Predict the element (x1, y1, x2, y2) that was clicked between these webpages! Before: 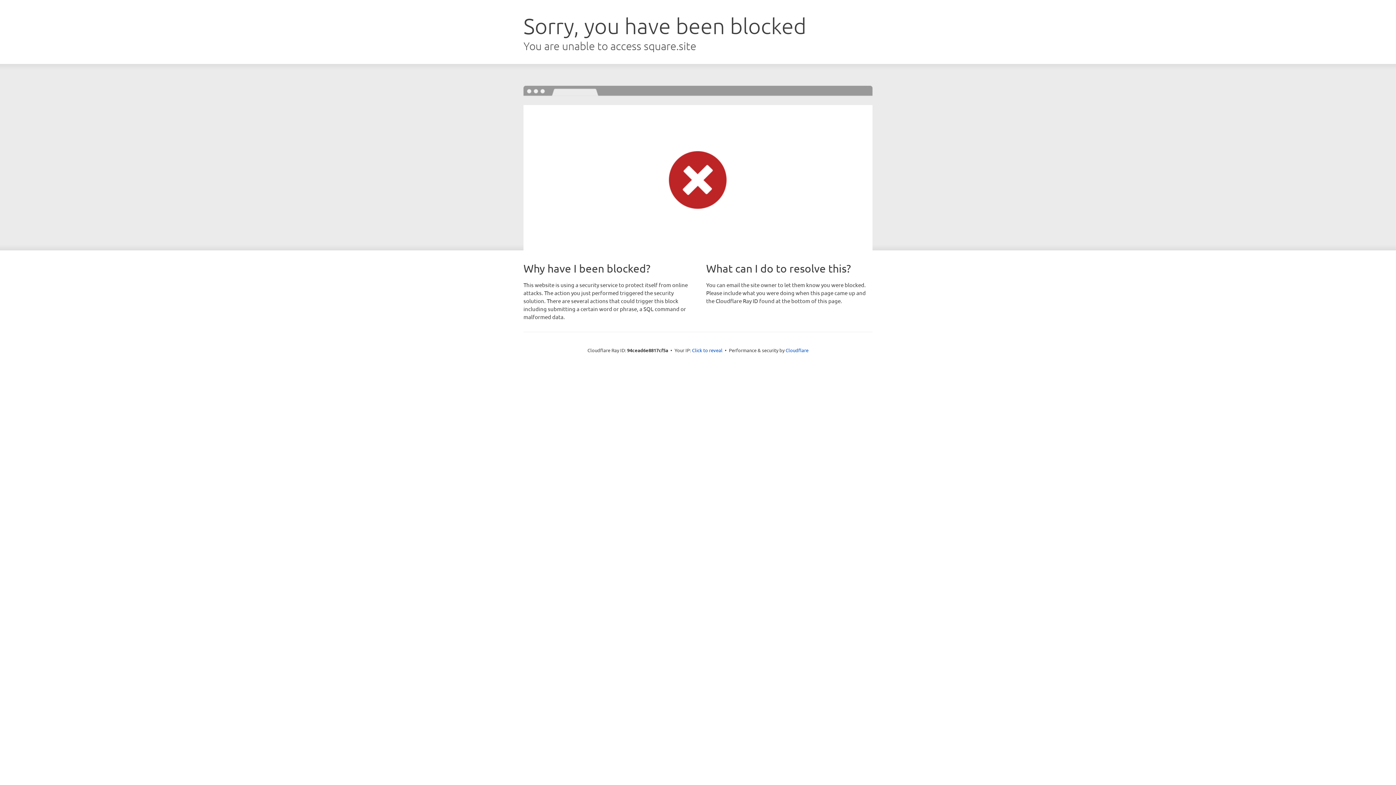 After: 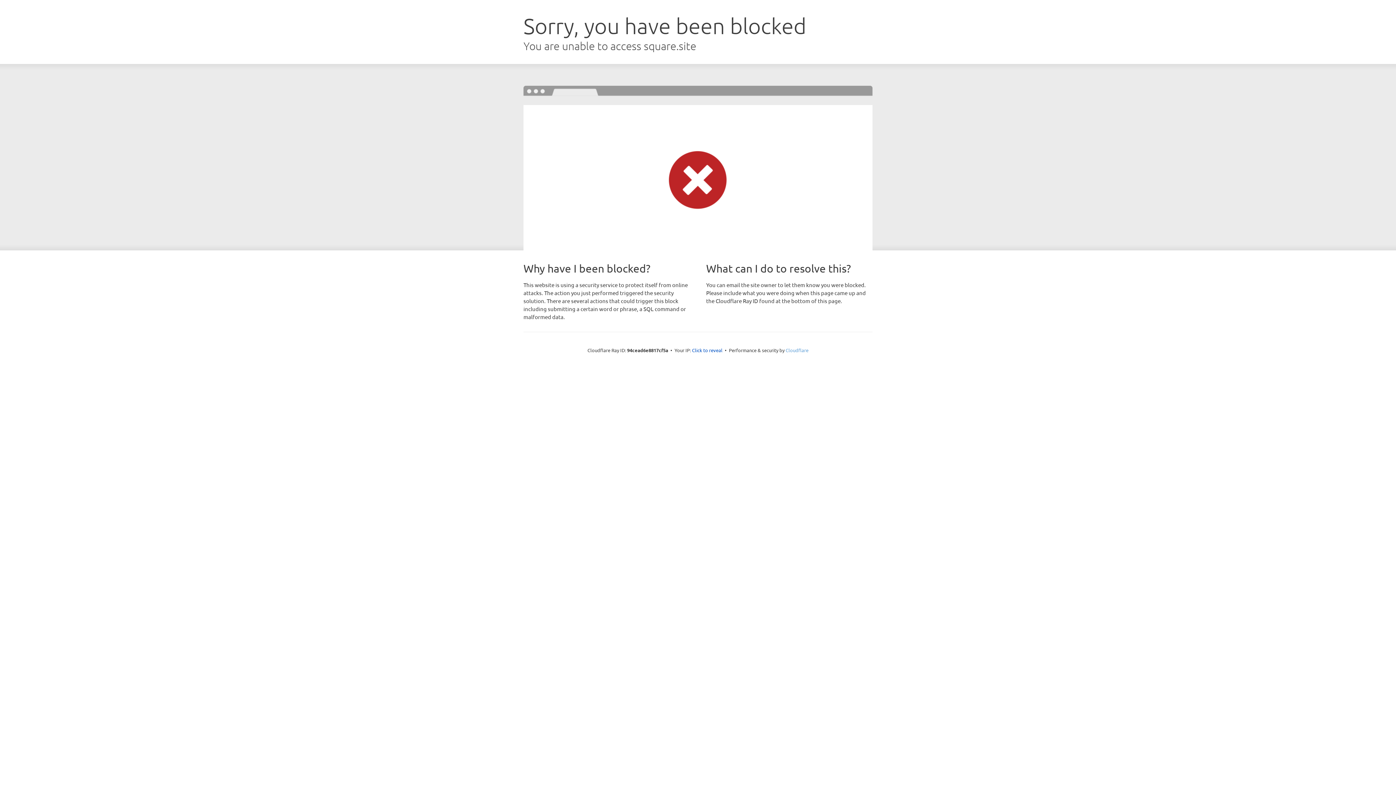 Action: bbox: (785, 347, 808, 353) label: Cloudflare